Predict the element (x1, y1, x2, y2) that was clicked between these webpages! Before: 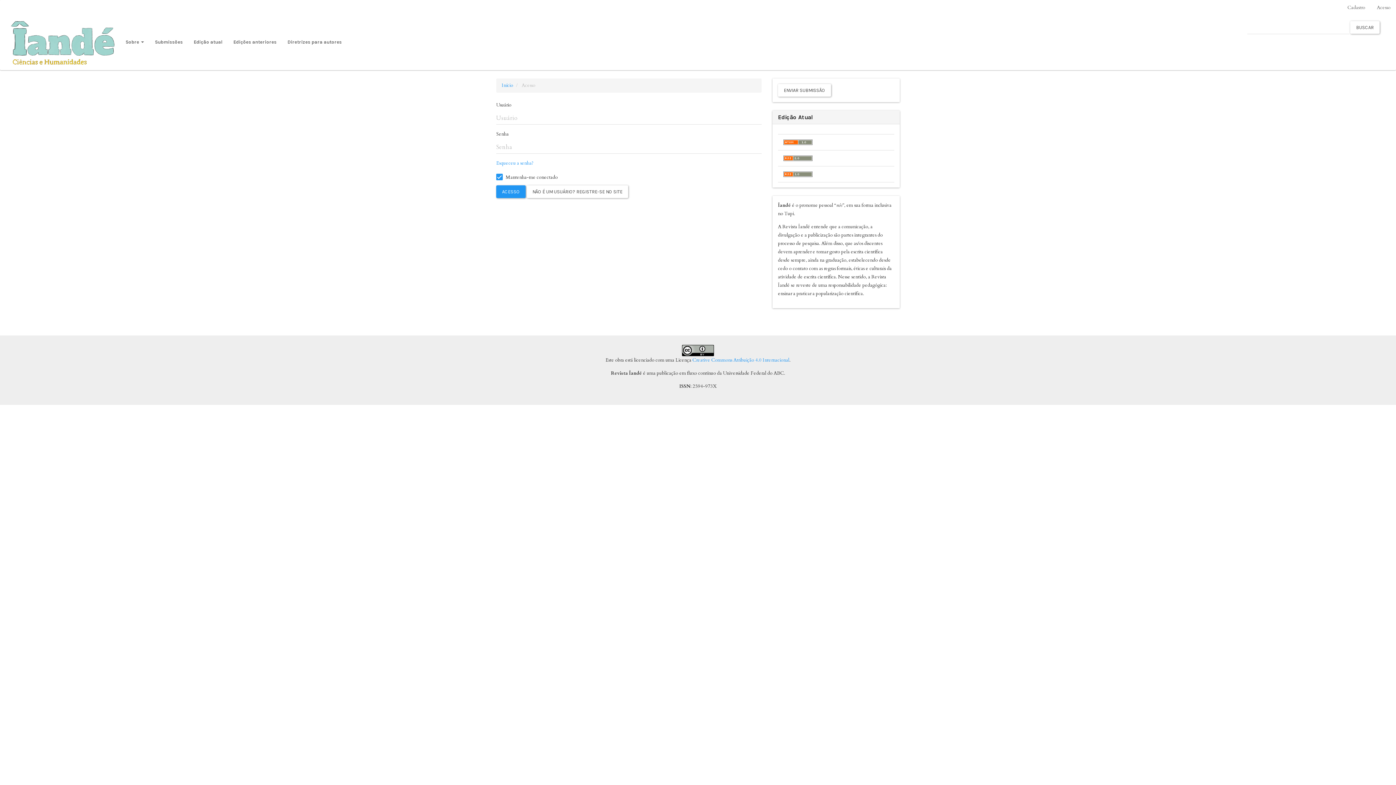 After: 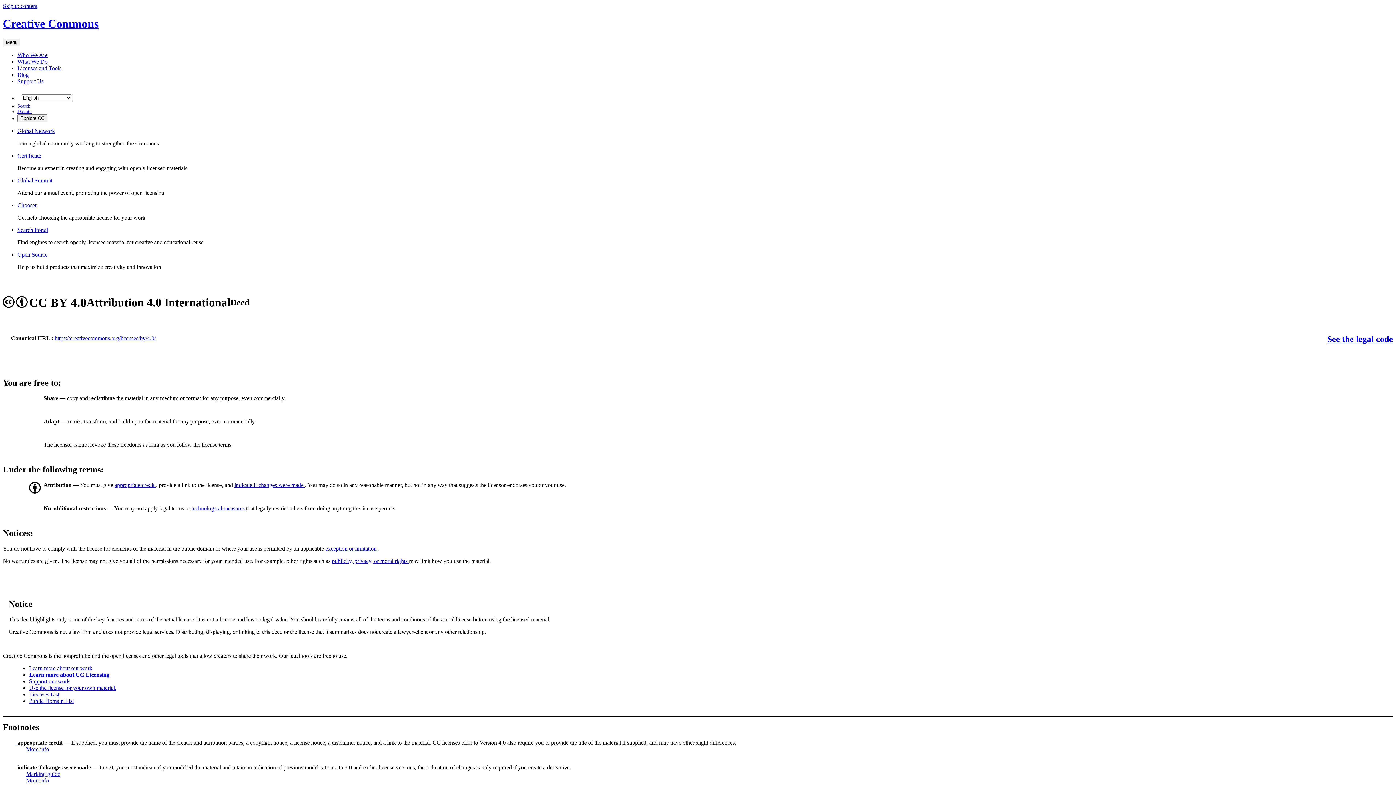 Action: label: Creative Commons Atribuição 4.0 Internacional bbox: (692, 356, 789, 363)